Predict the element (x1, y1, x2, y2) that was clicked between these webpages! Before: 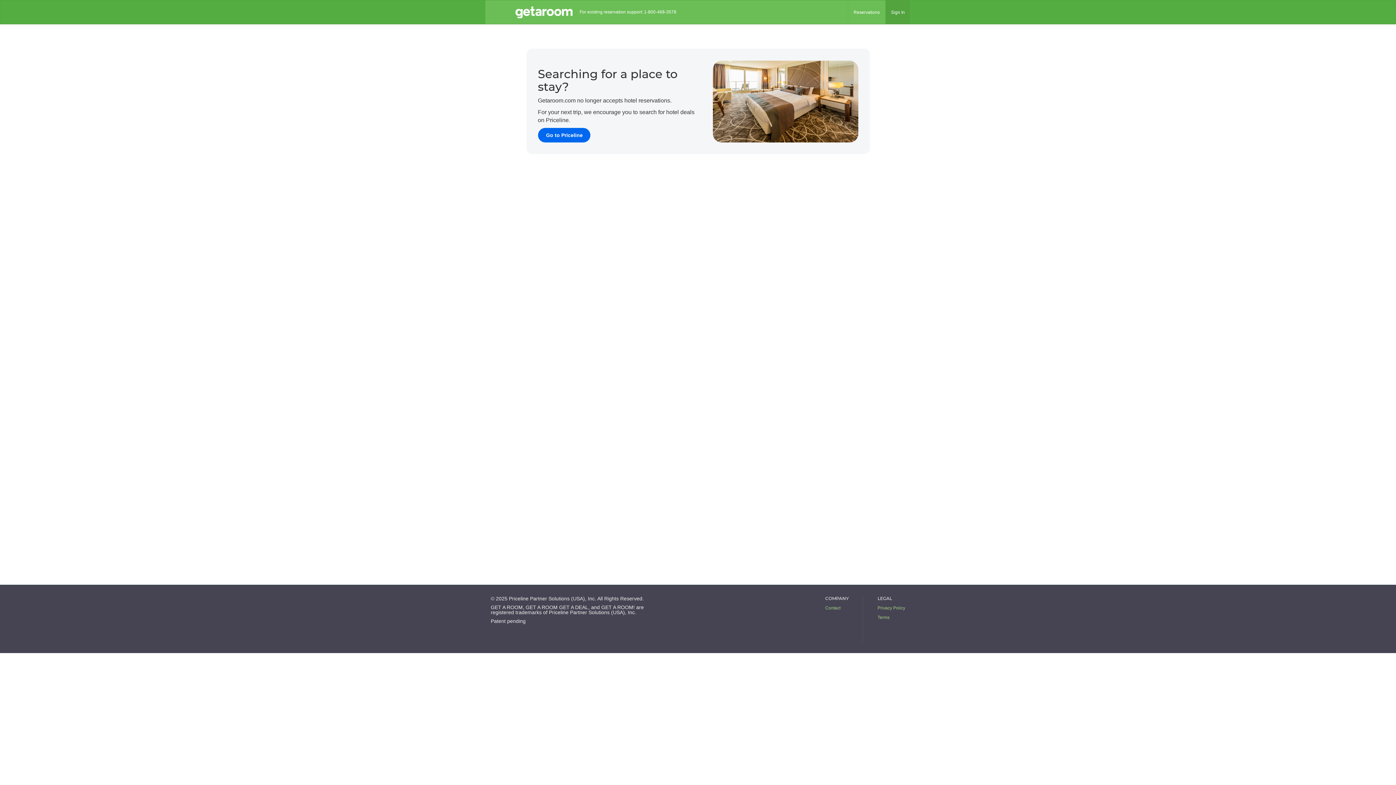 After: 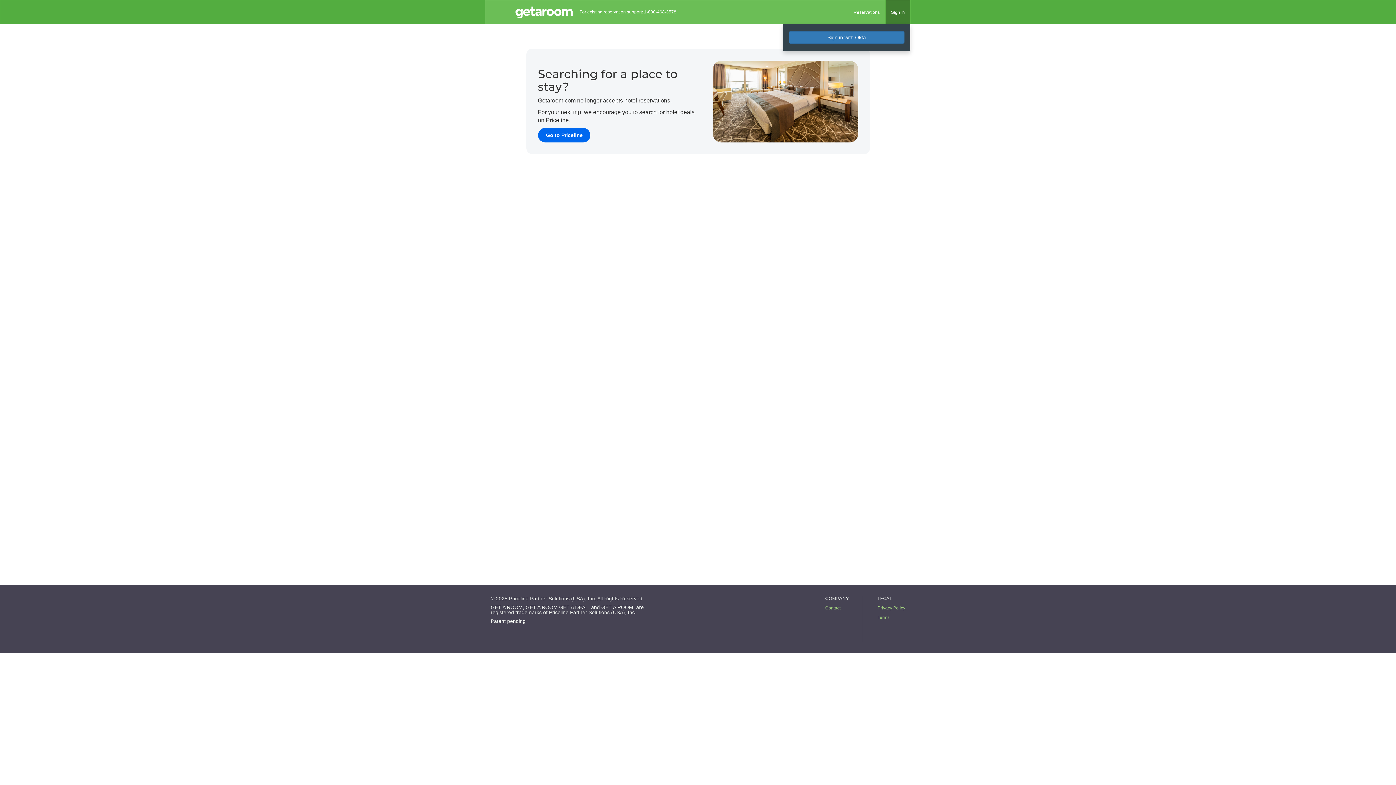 Action: bbox: (885, 0, 910, 24) label: Sign In